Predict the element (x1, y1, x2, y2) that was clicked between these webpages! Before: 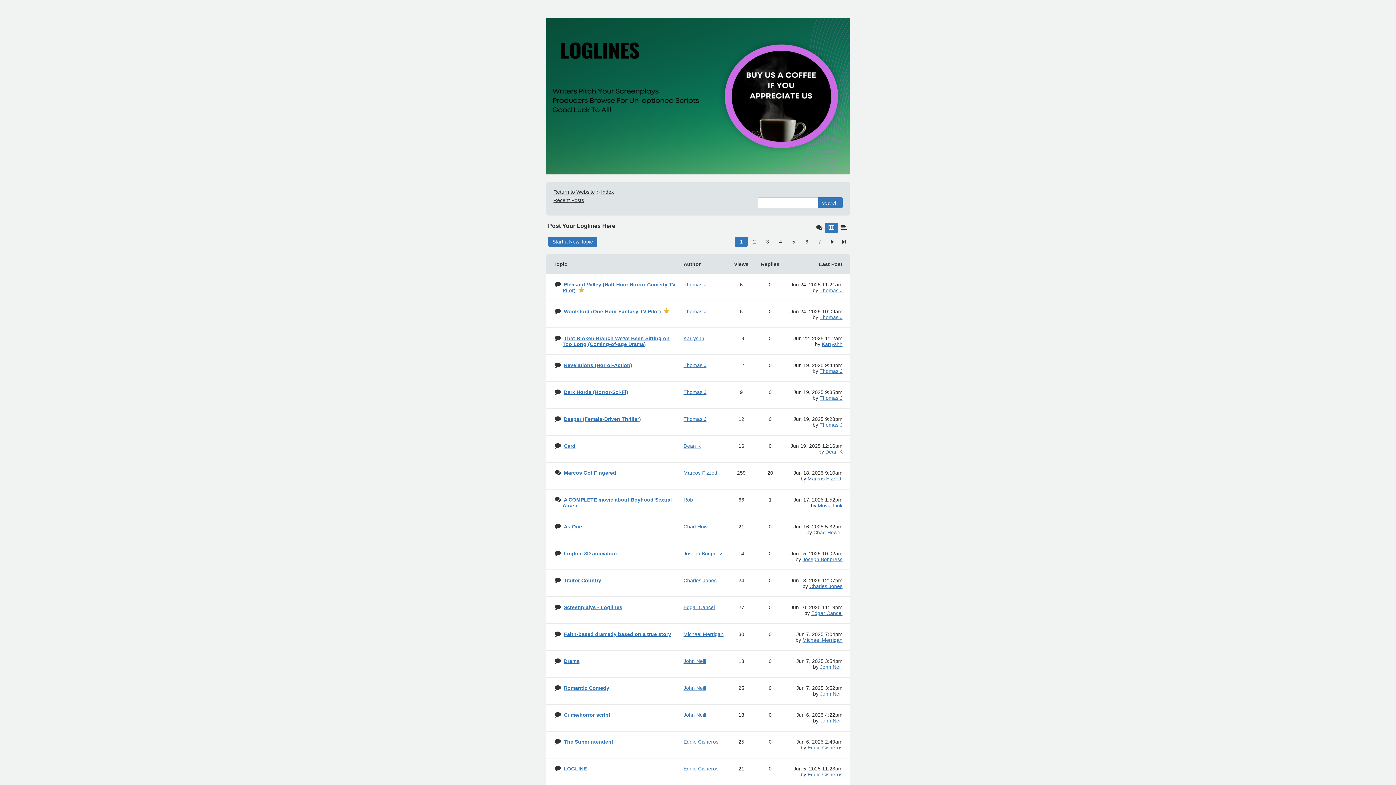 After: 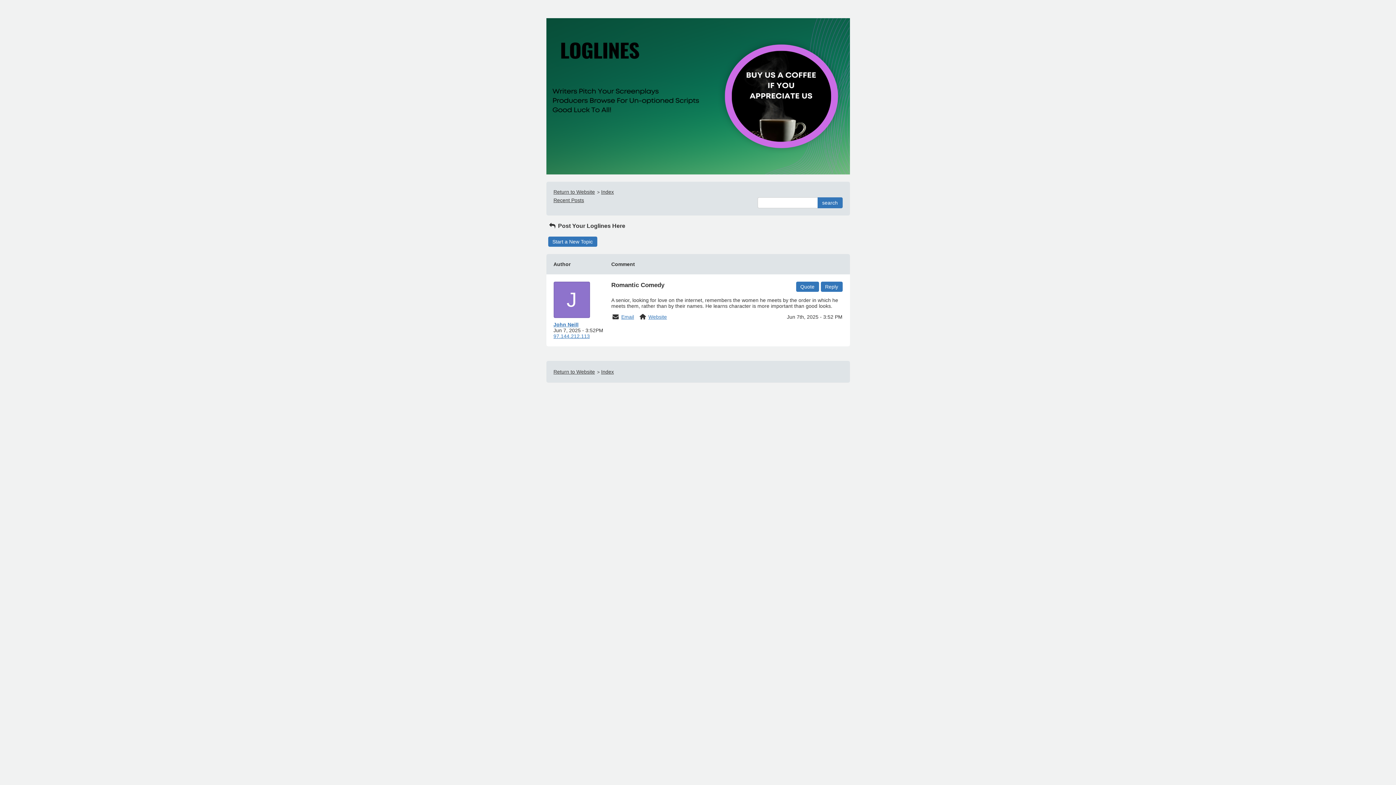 Action: bbox: (564, 685, 609, 691) label: Romantic Comedy